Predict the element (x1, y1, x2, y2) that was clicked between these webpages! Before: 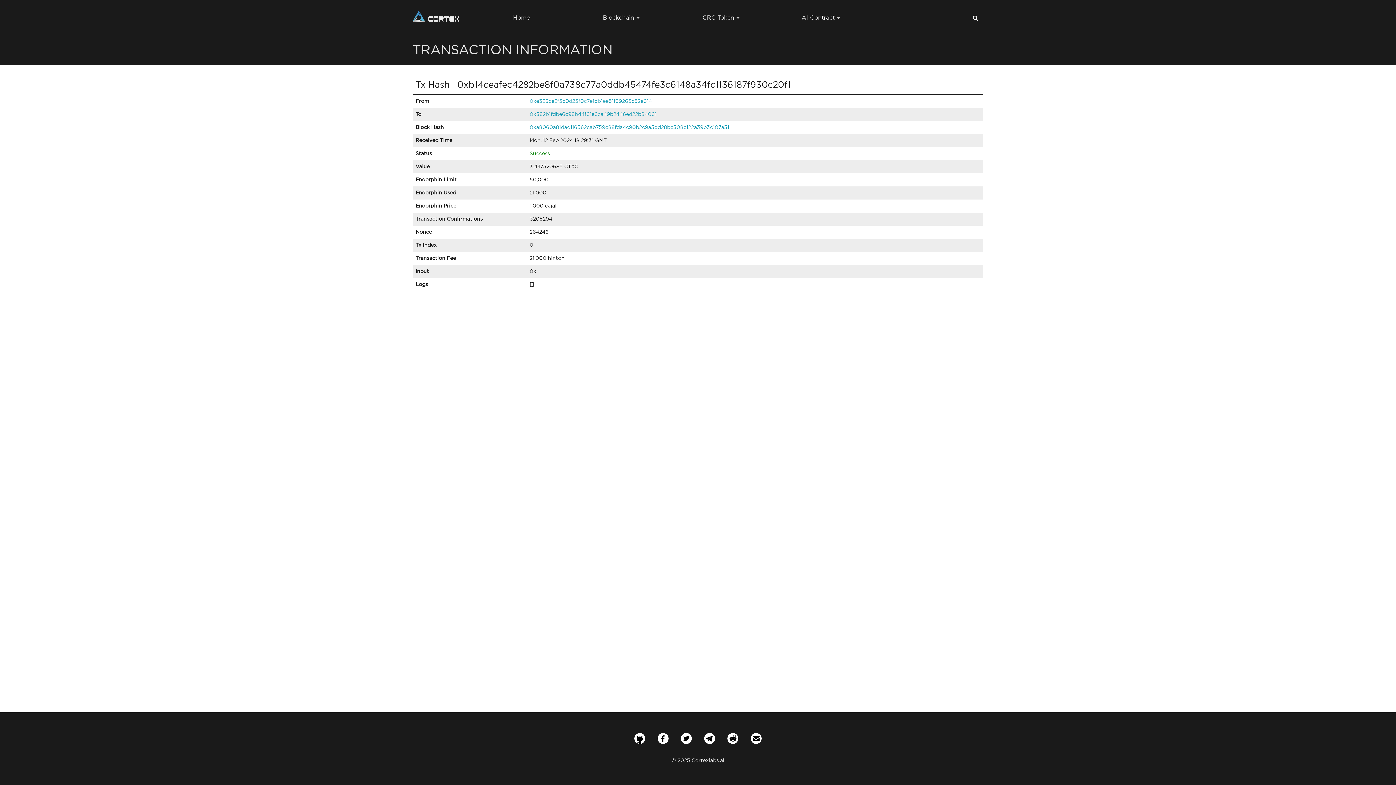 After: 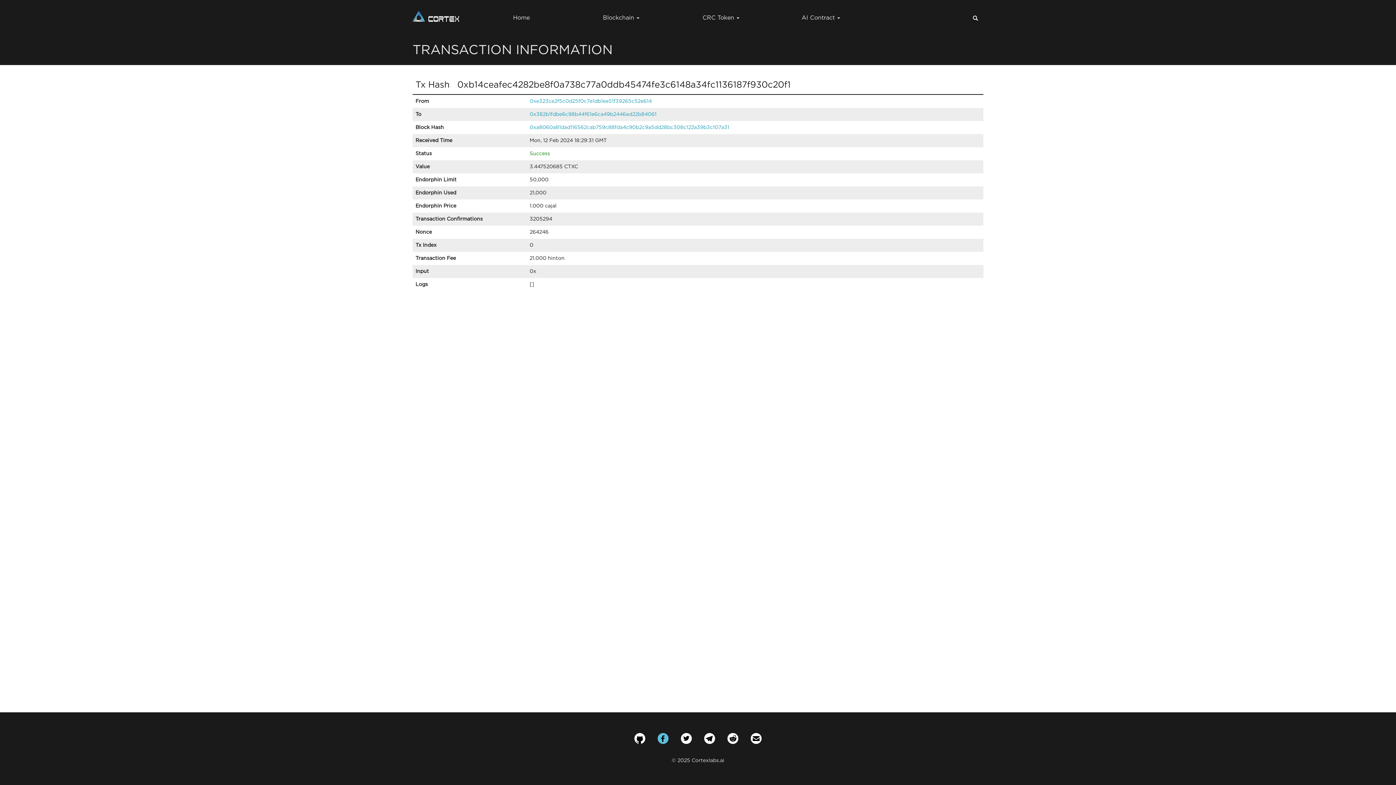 Action: bbox: (657, 733, 668, 744)